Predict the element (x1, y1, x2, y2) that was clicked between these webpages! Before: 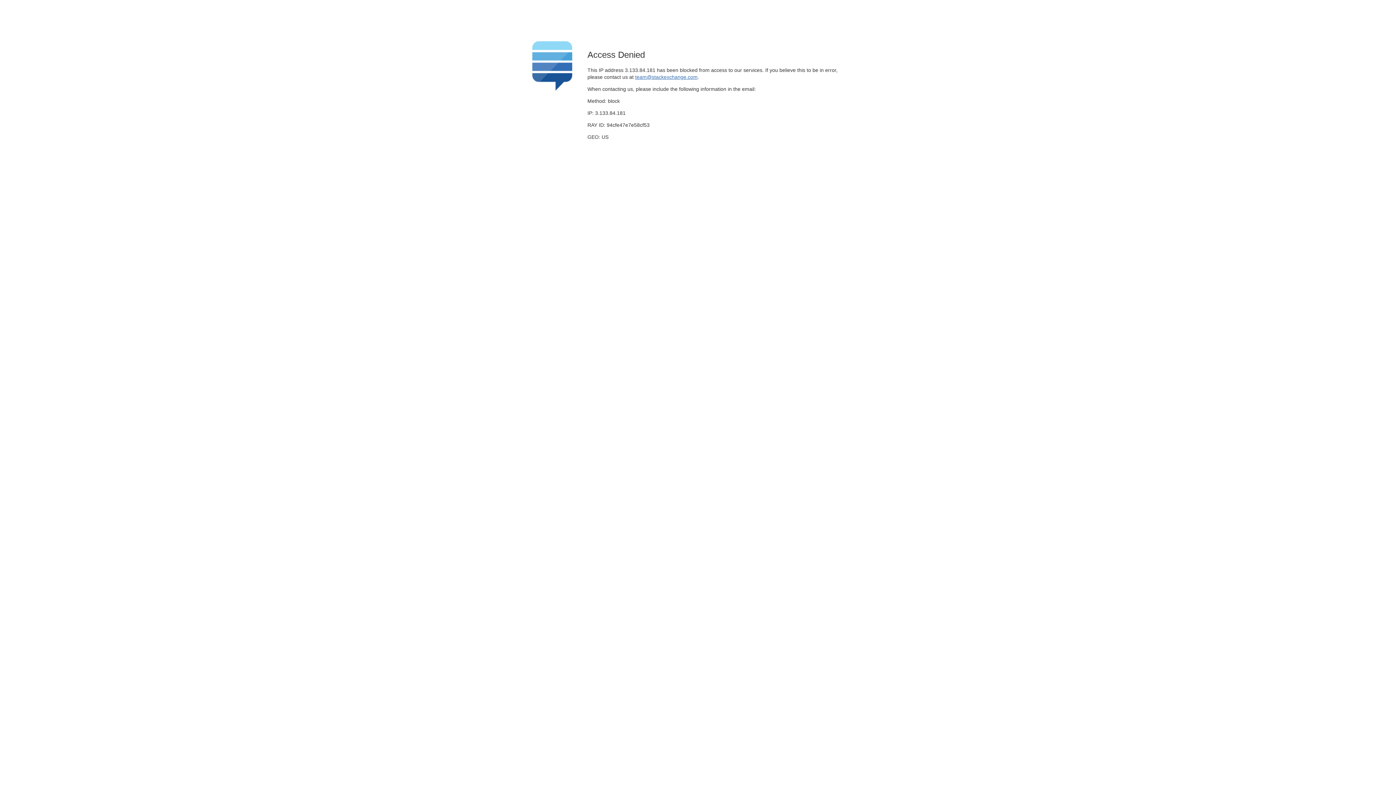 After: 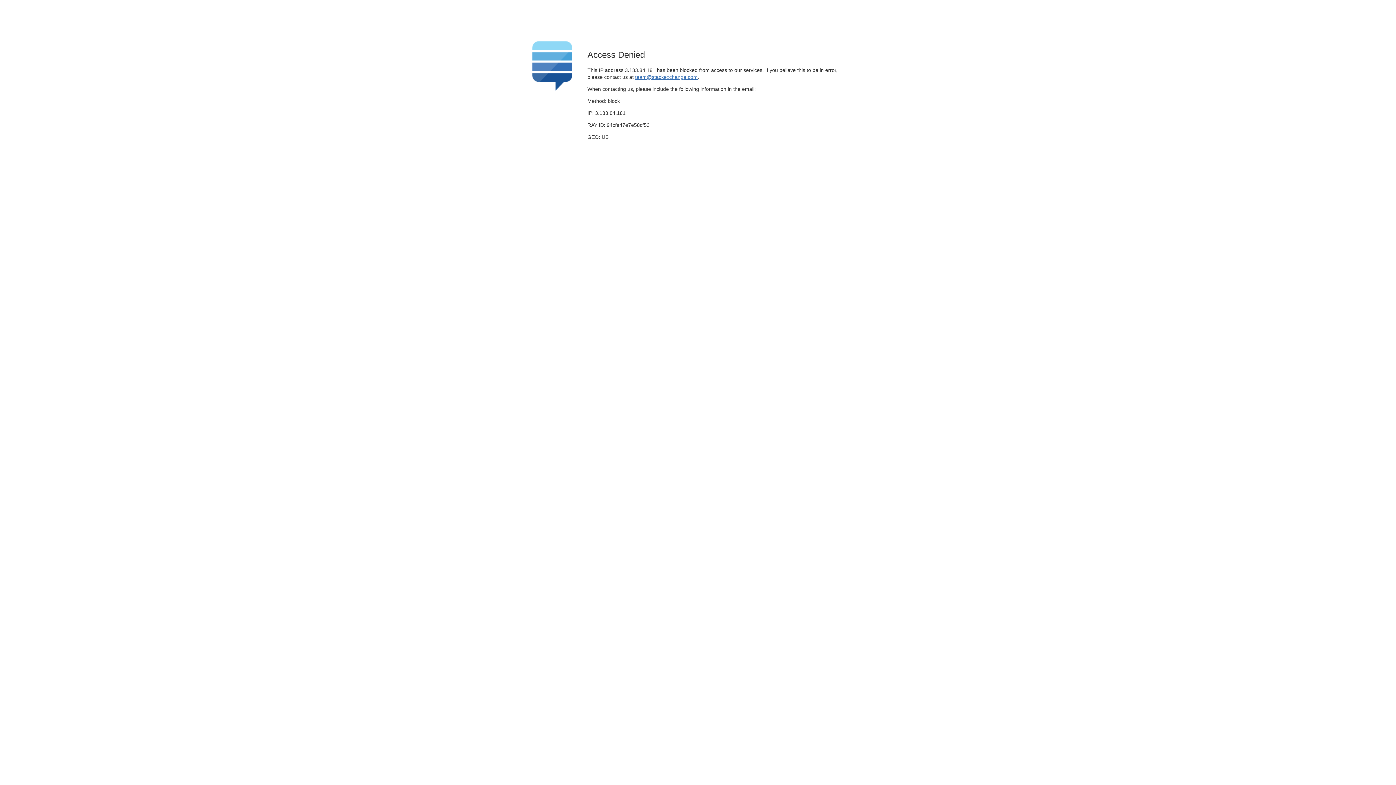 Action: label: team@stackexchange.com bbox: (635, 74, 697, 79)